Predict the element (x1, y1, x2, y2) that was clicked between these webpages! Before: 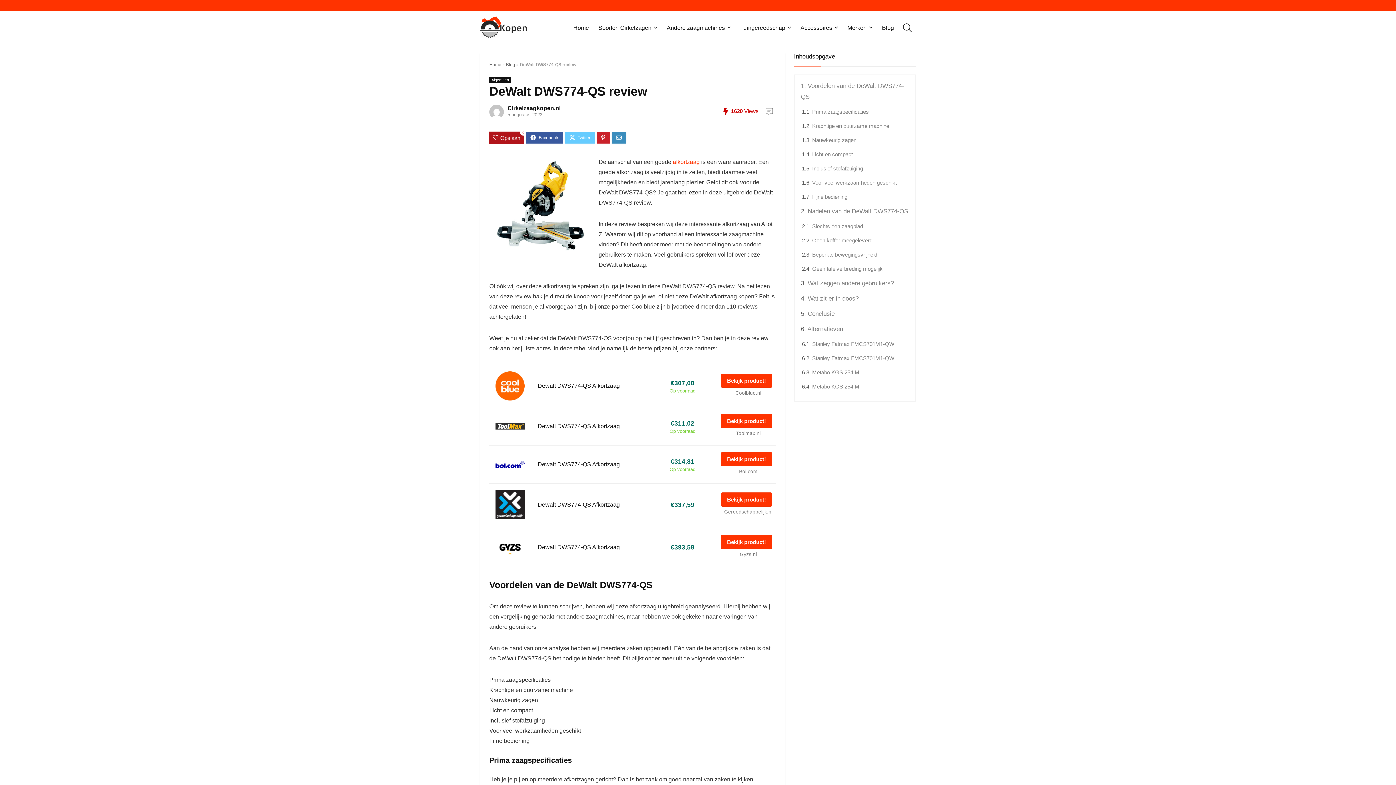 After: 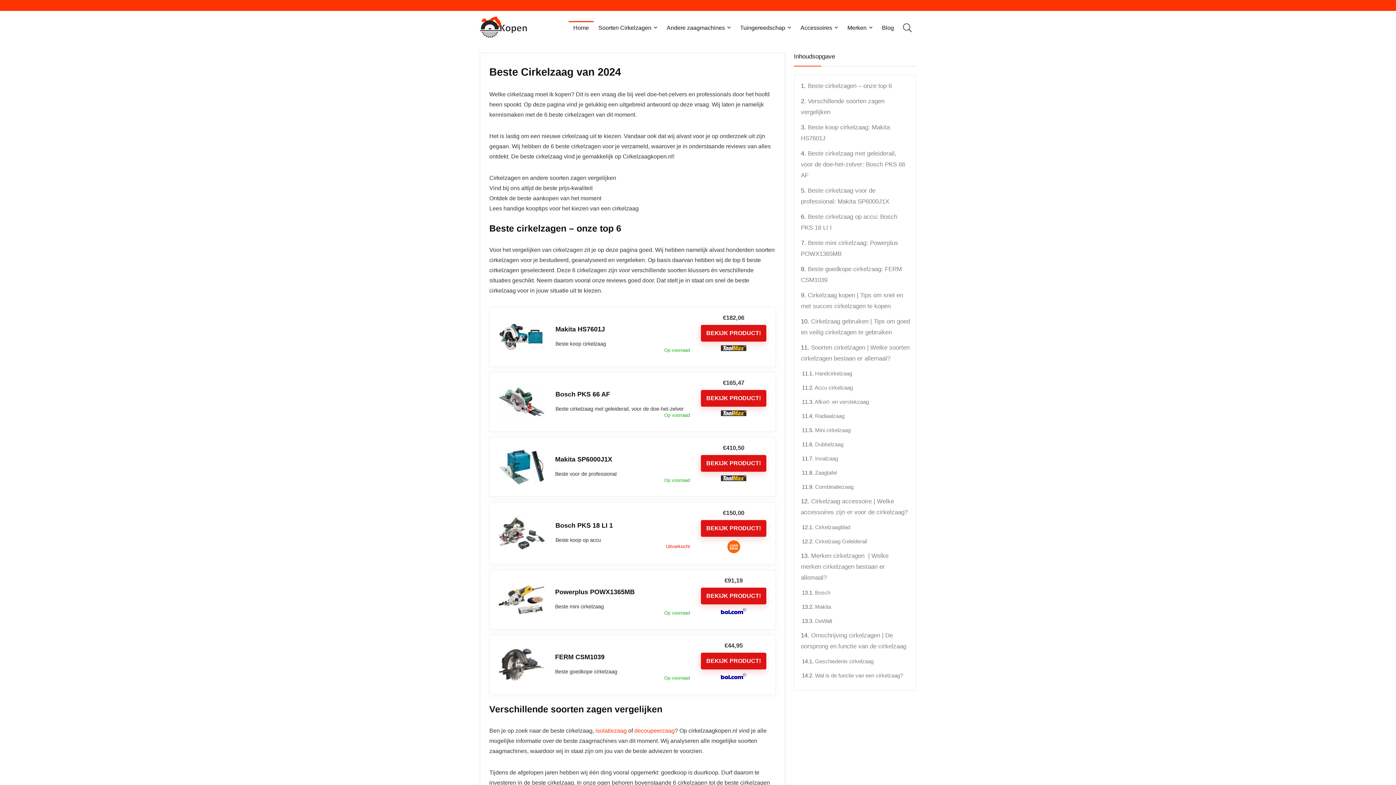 Action: label: Cirkelzaagkopen.nl bbox: (507, 105, 560, 111)